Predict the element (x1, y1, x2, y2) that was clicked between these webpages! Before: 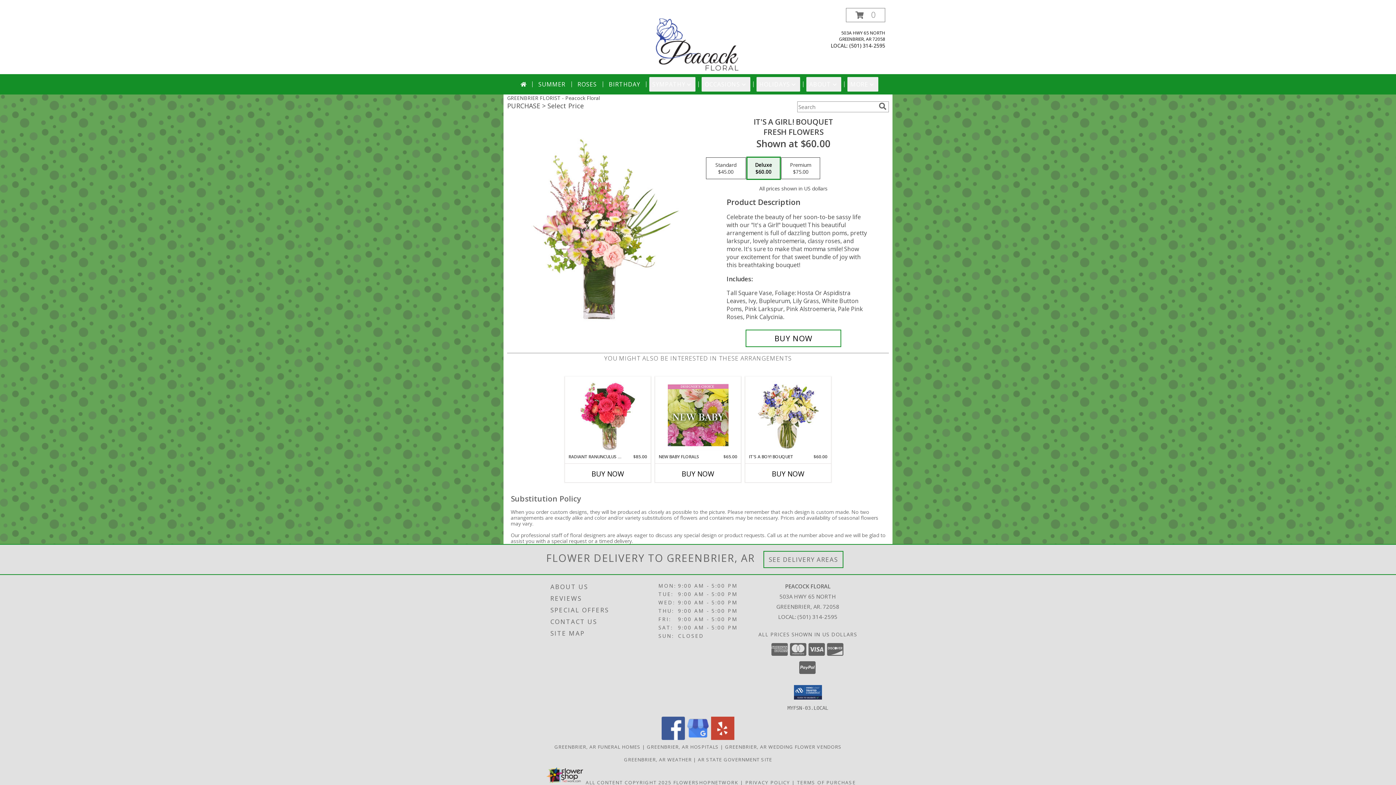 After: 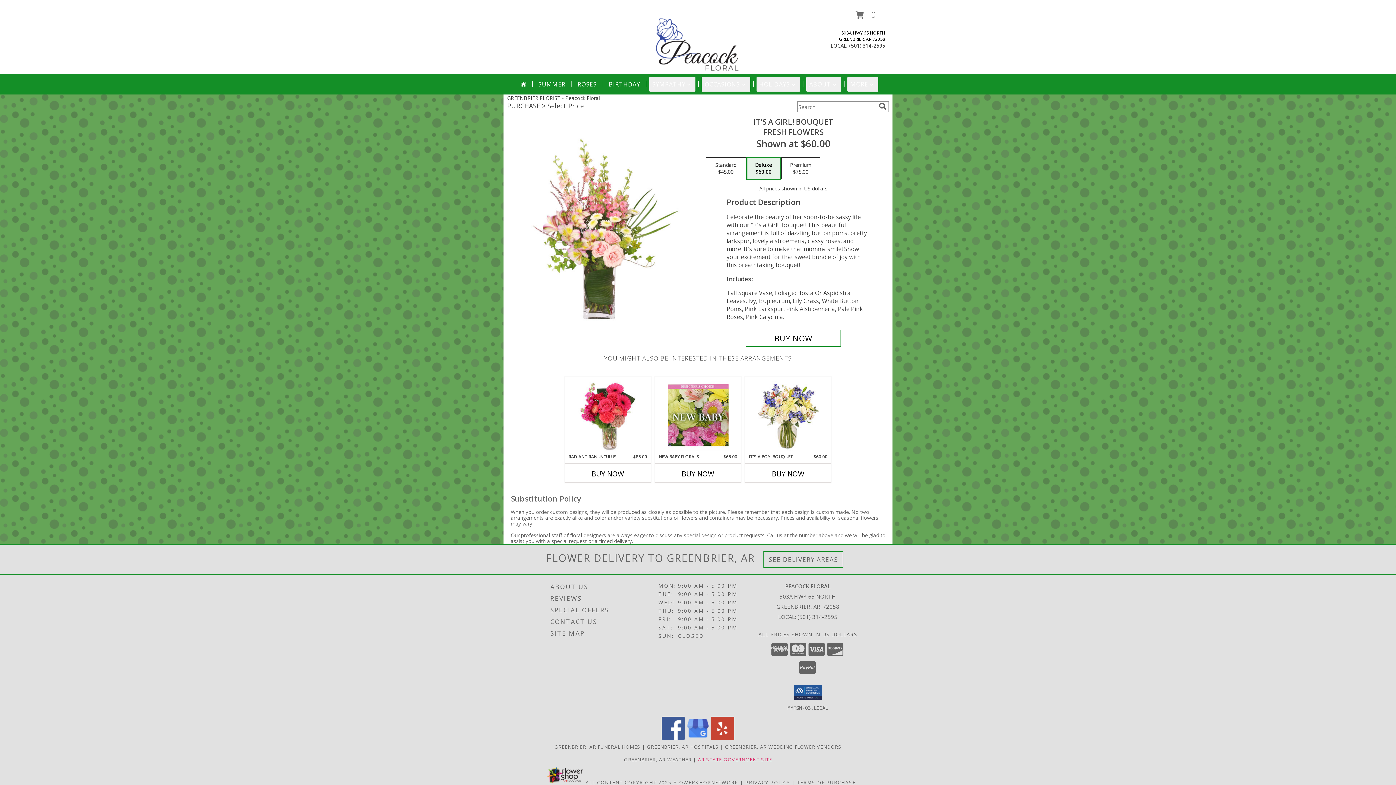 Action: bbox: (698, 756, 772, 763) label: AR STATE GOVERNMENT SITE